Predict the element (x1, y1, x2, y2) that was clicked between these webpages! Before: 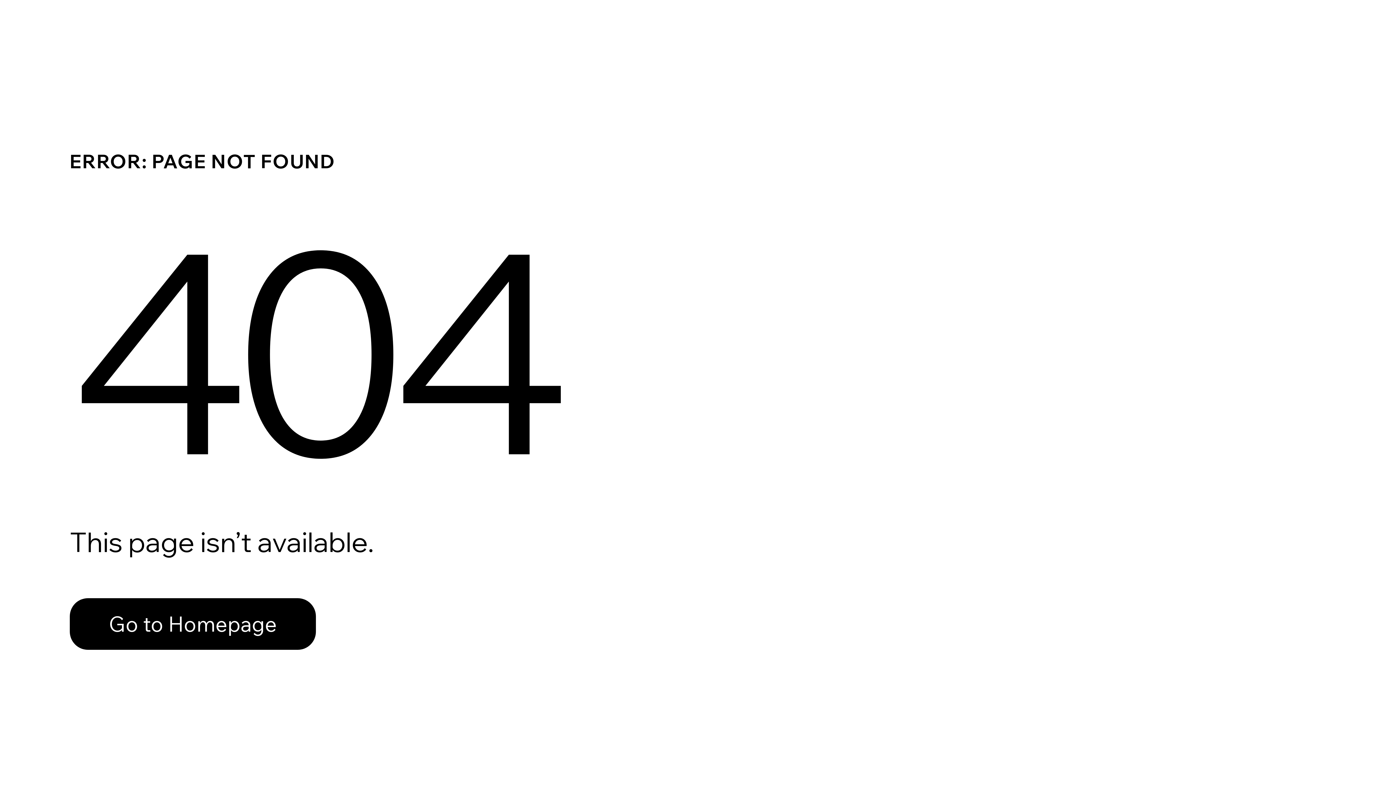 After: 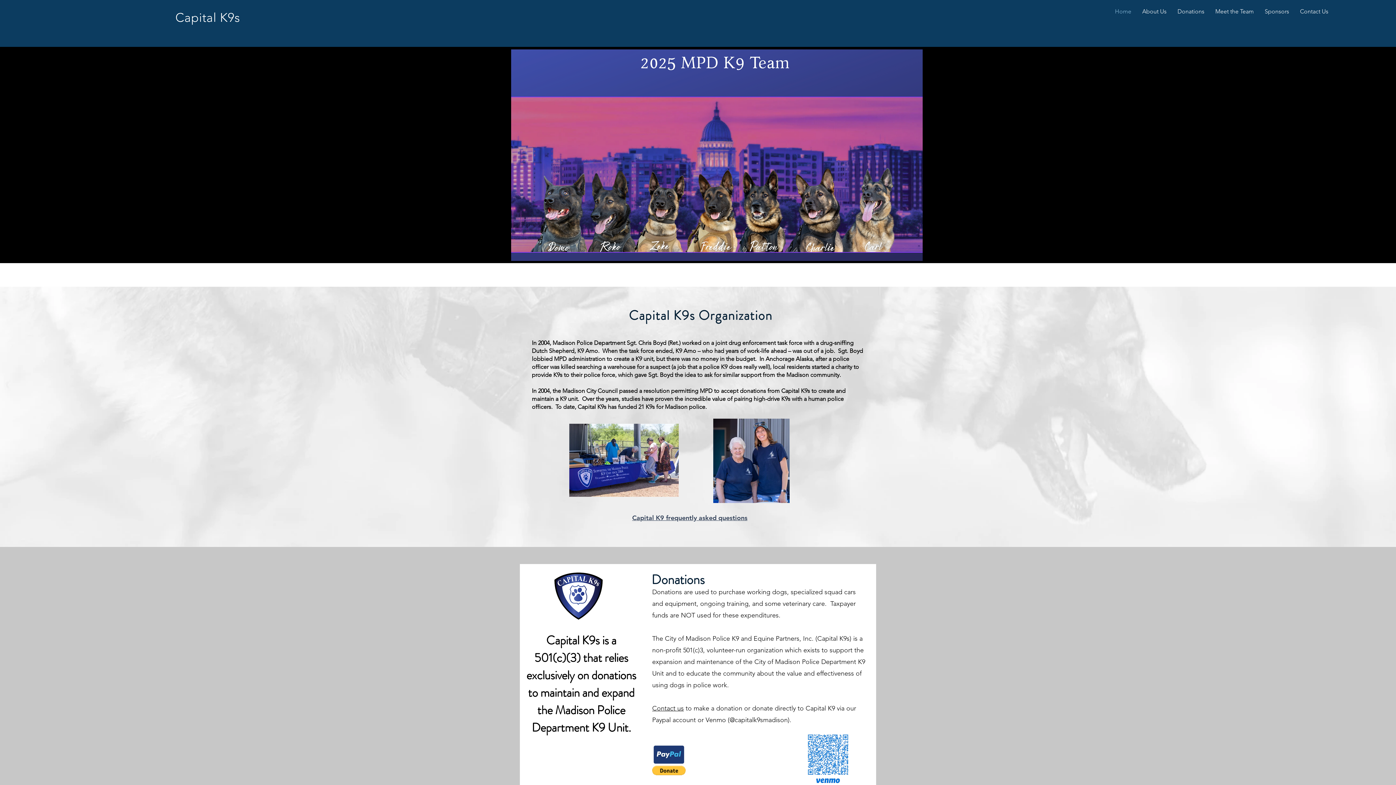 Action: label: Go to Homepage bbox: (69, 598, 316, 650)